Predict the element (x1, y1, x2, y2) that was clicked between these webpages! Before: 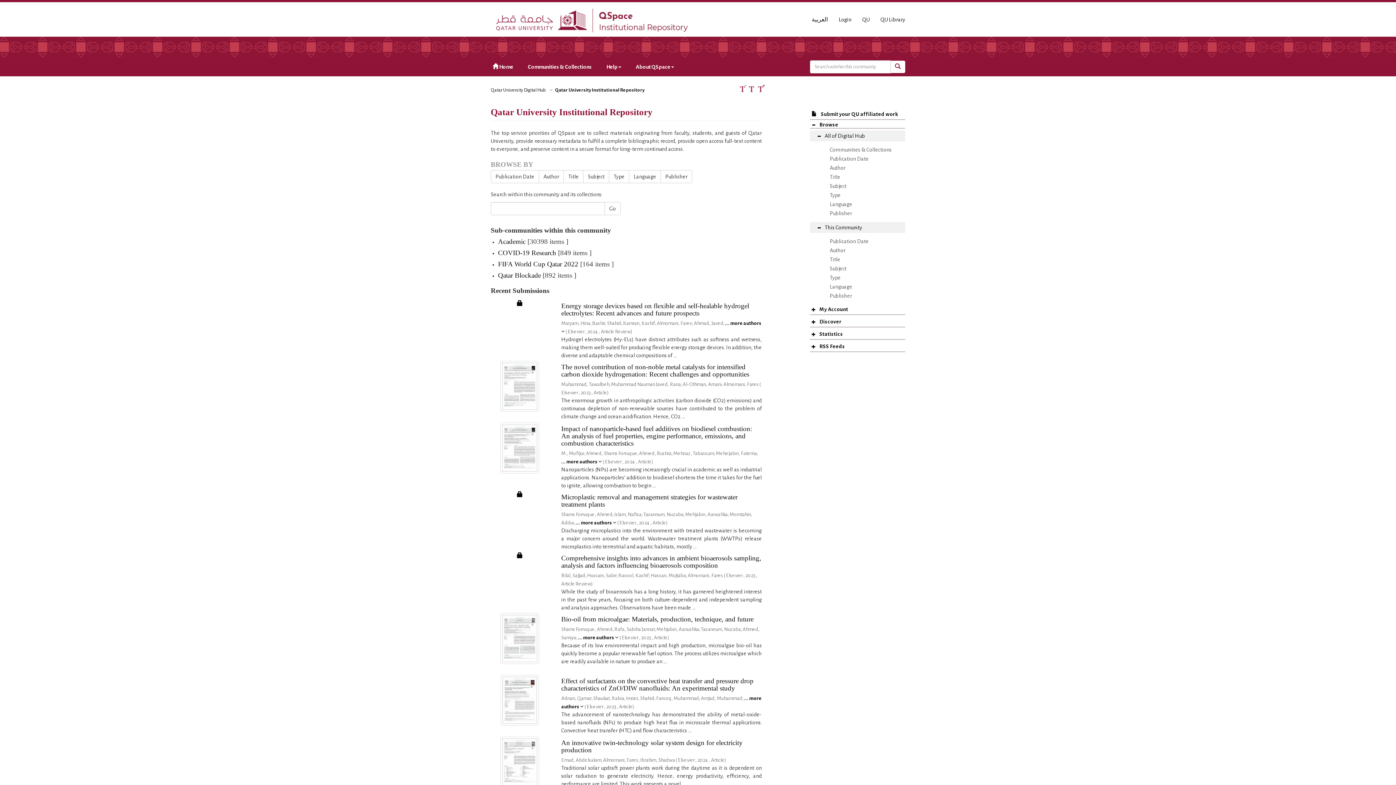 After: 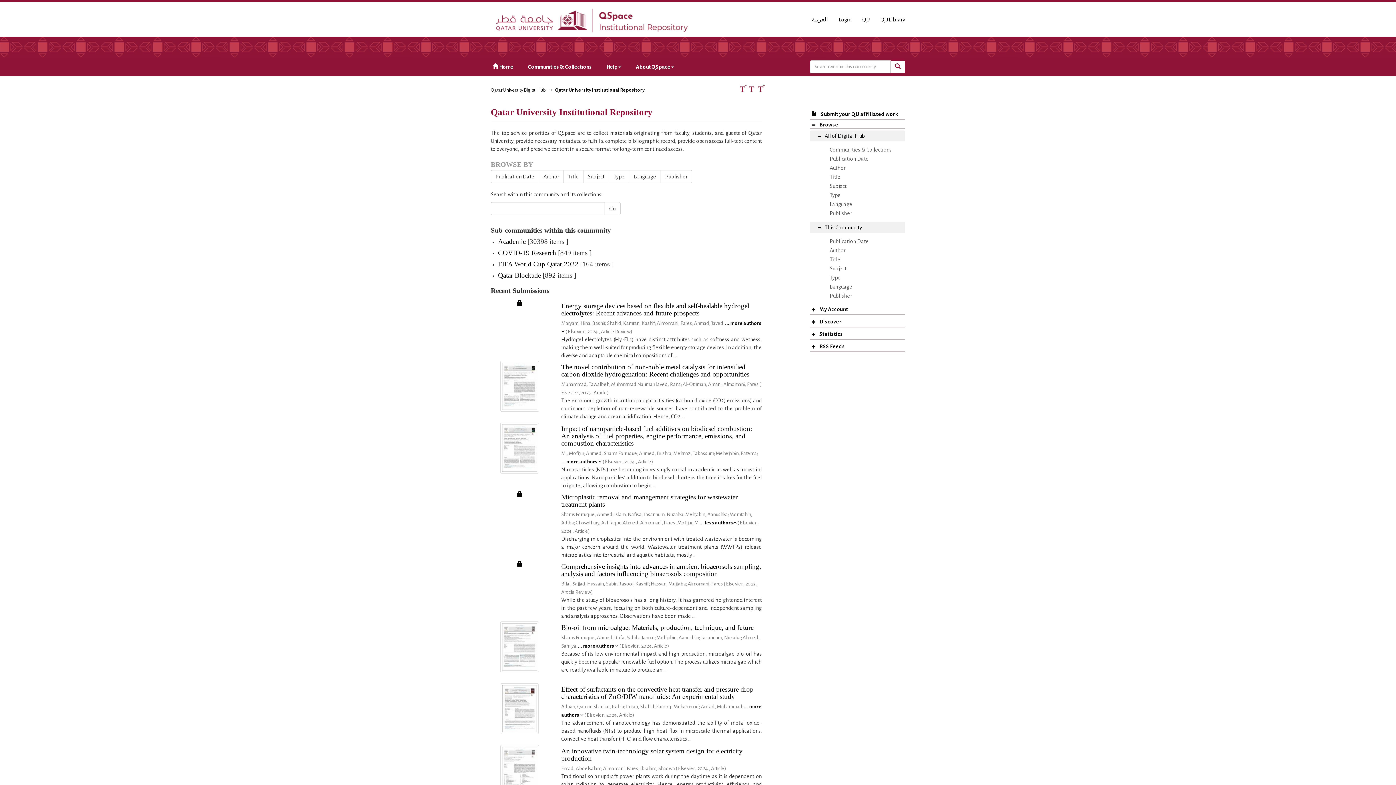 Action: bbox: (575, 520, 616, 525) label: ... more authors 